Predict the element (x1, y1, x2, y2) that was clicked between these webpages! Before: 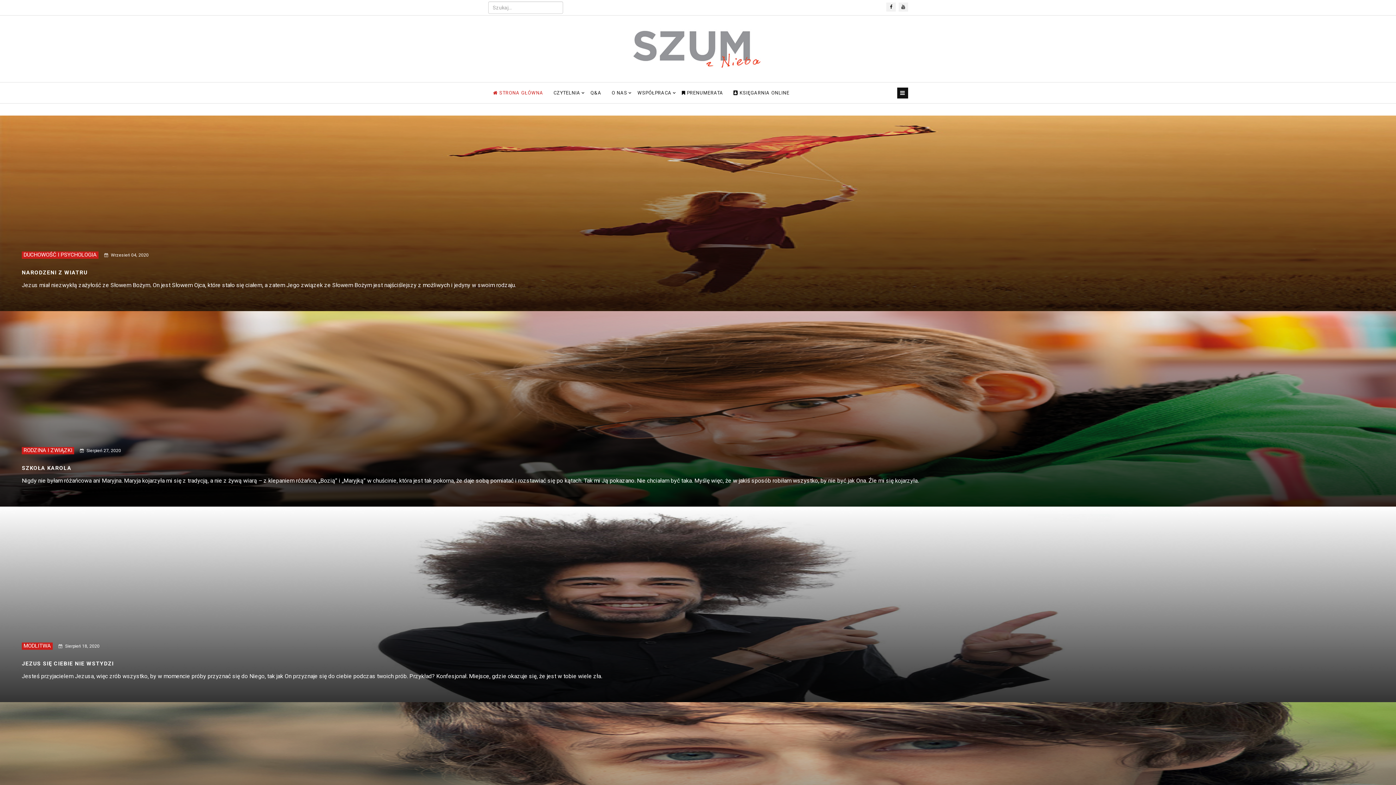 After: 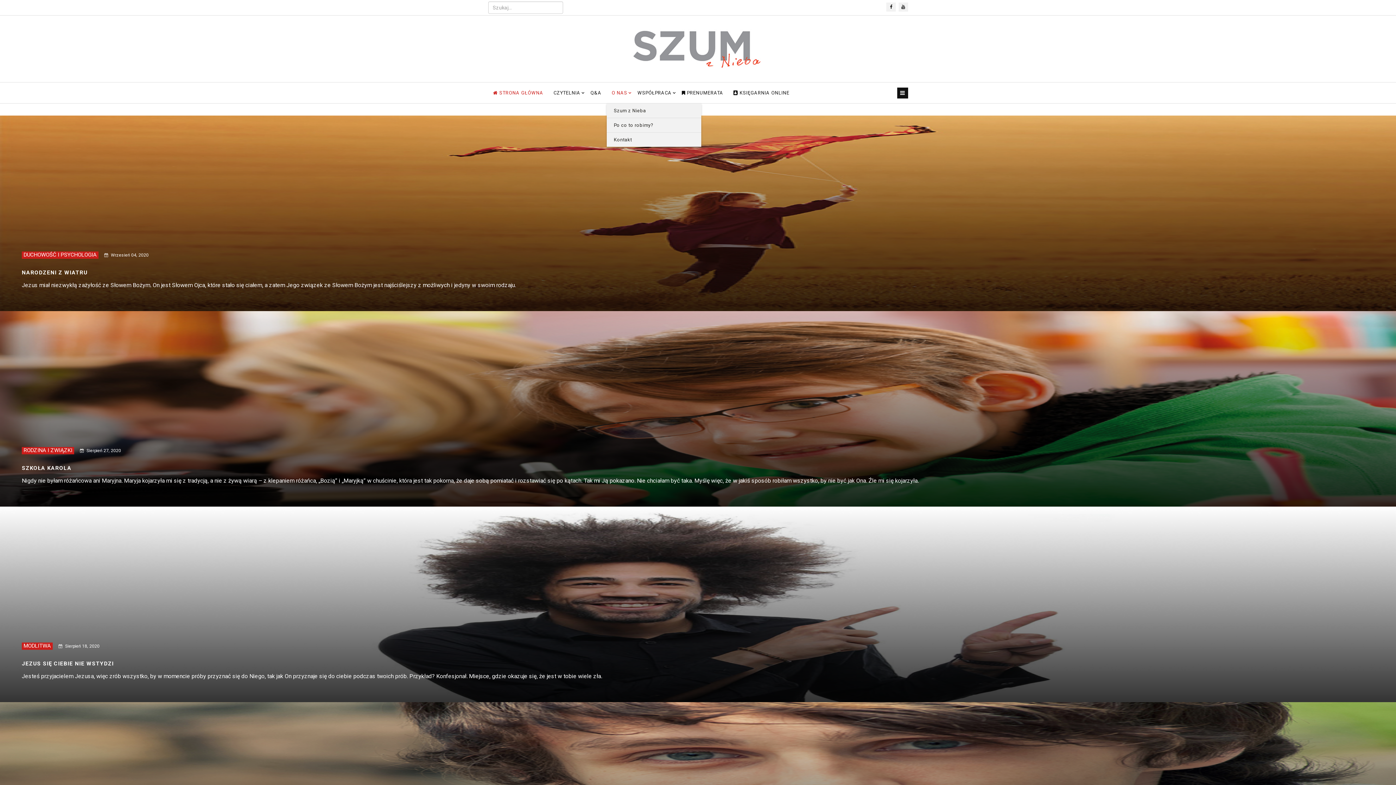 Action: bbox: (606, 82, 632, 103) label: O NAS